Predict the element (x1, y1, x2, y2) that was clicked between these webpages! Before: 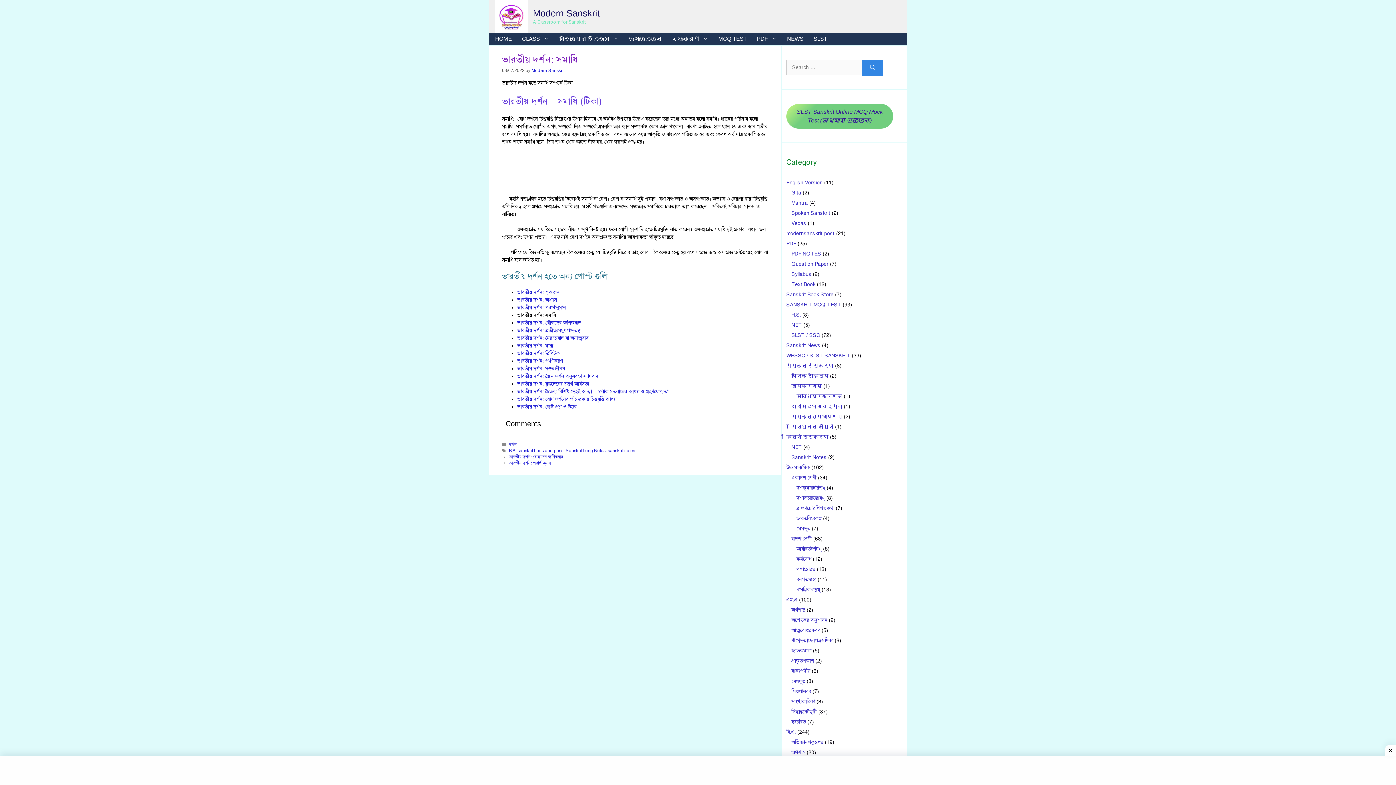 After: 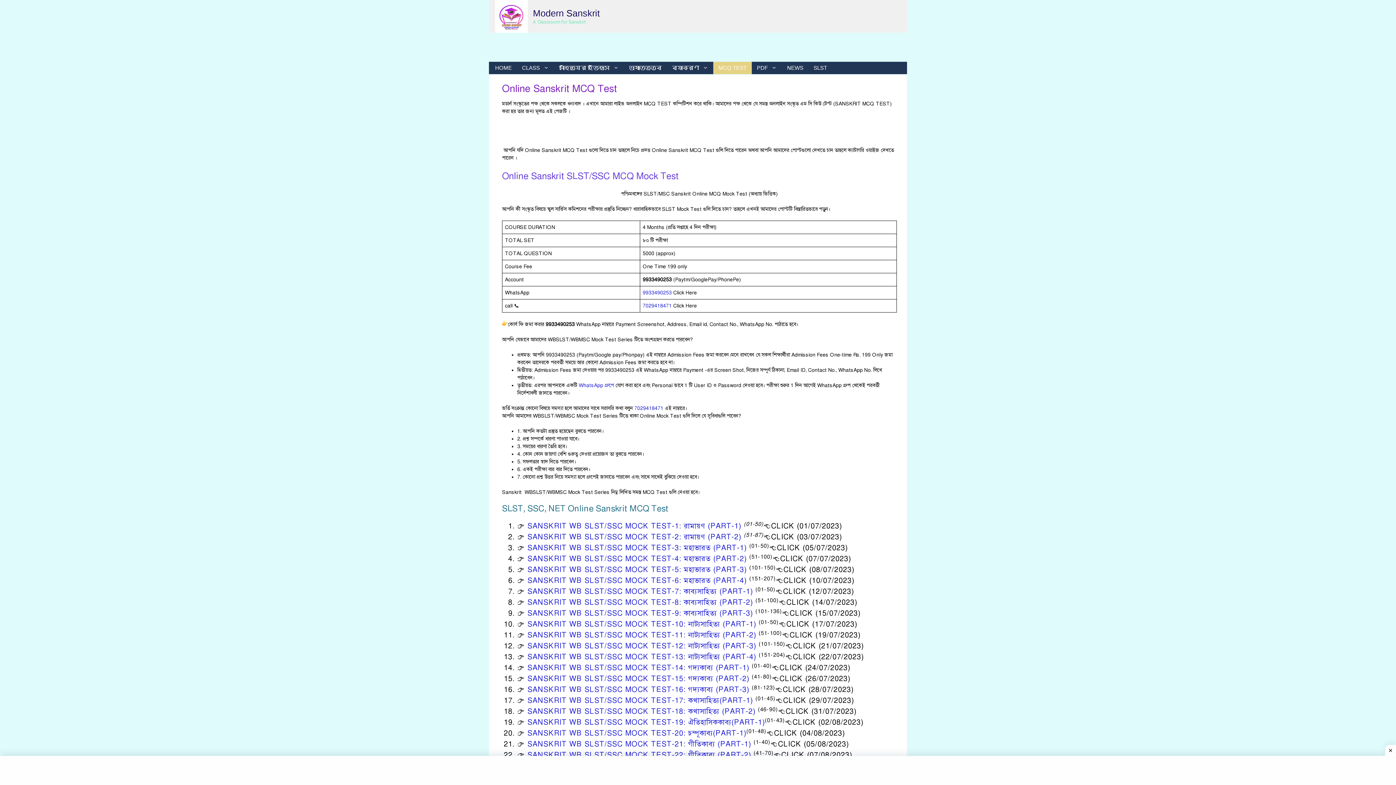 Action: bbox: (786, 104, 893, 128) label: SLST Sanskrit Online MCQ Mock Test (অধ্যায় ভিত্তিক)